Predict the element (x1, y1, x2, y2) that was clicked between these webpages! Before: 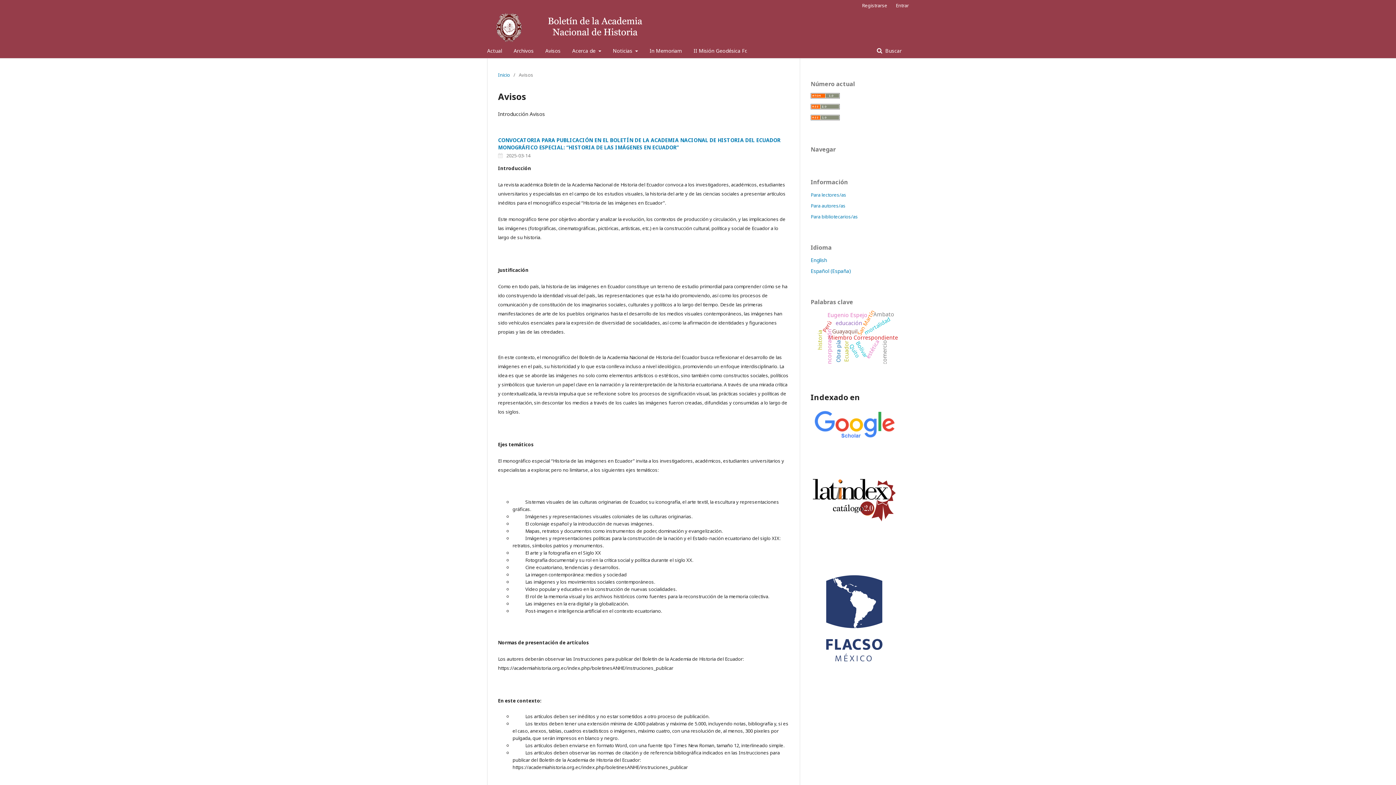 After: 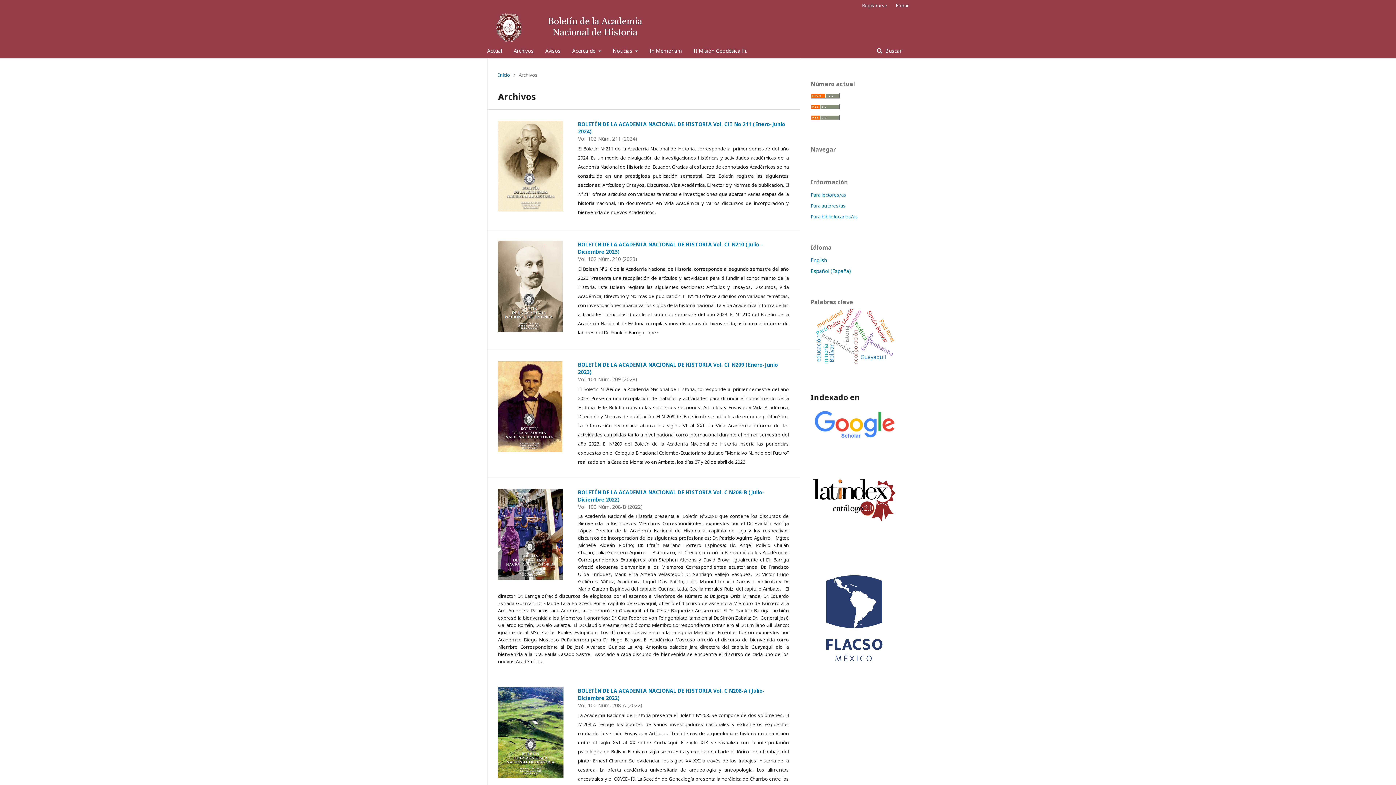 Action: bbox: (513, 43, 533, 58) label: Archivos